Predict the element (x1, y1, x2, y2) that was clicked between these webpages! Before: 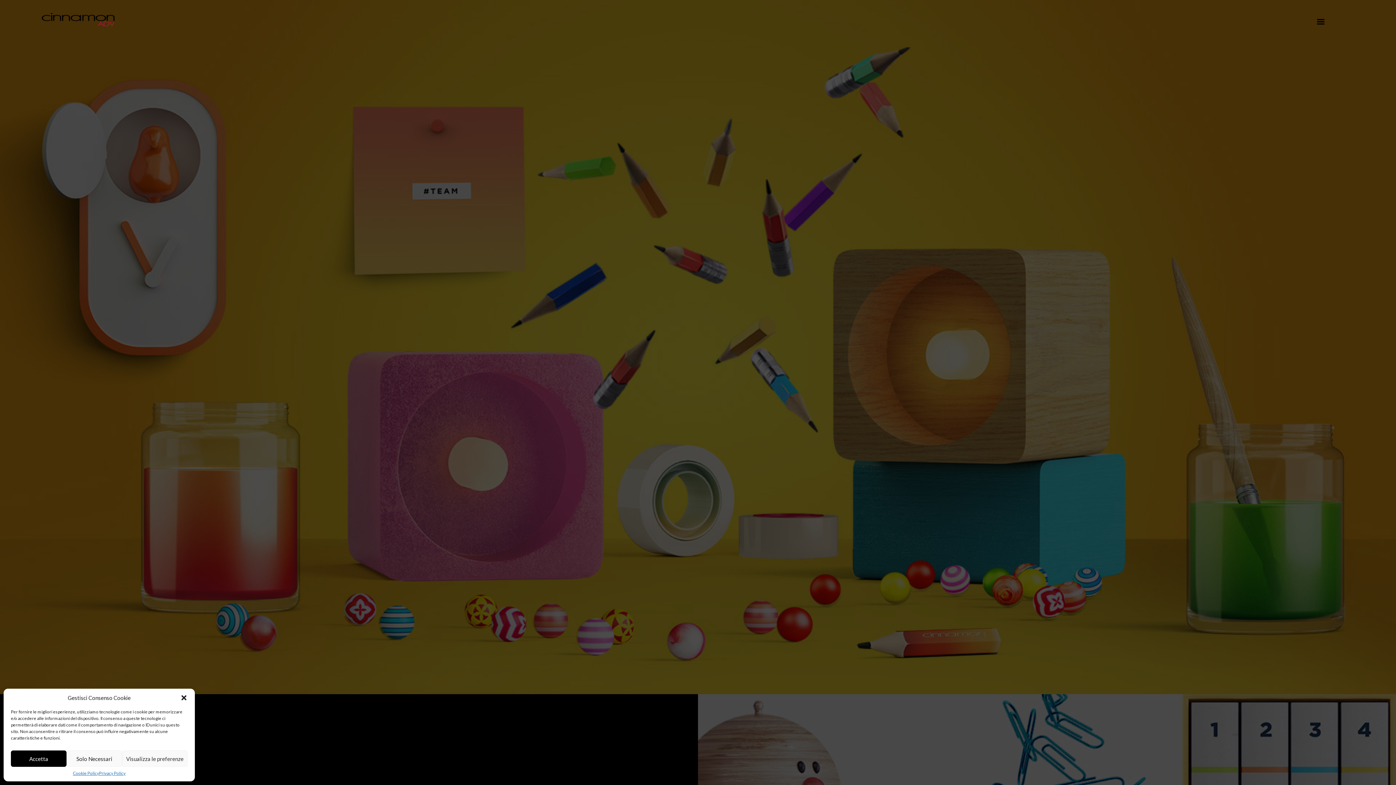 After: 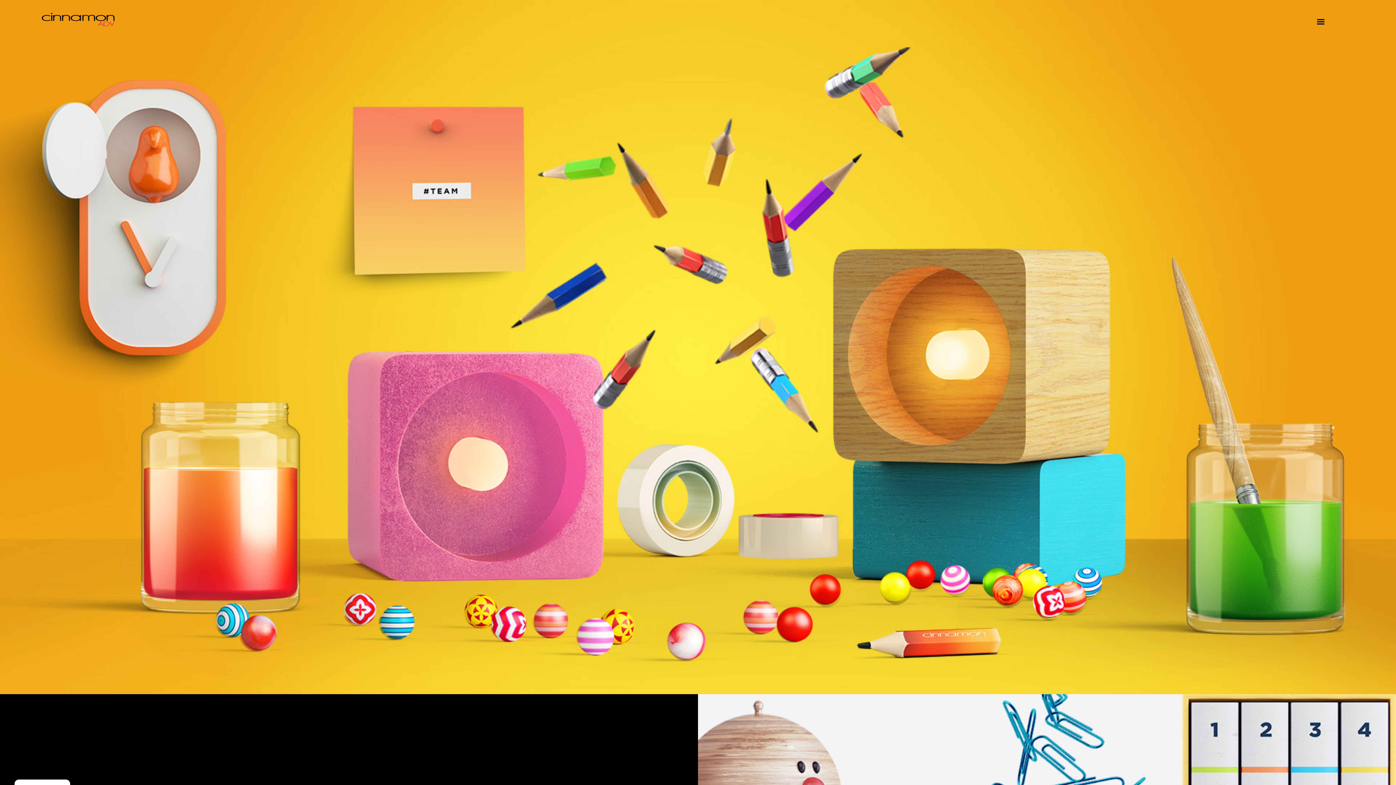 Action: bbox: (180, 694, 187, 701) label: Chiudi la finestra di dialogo